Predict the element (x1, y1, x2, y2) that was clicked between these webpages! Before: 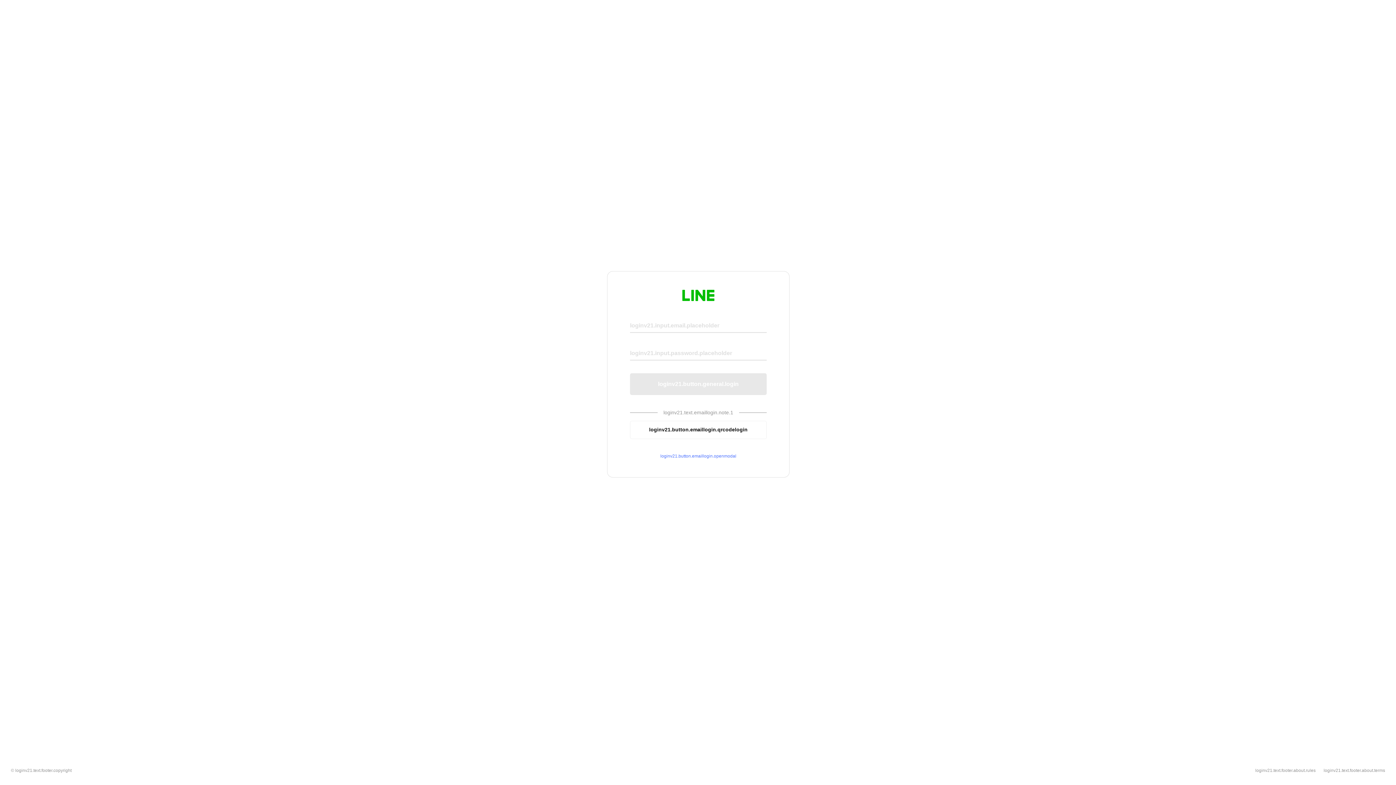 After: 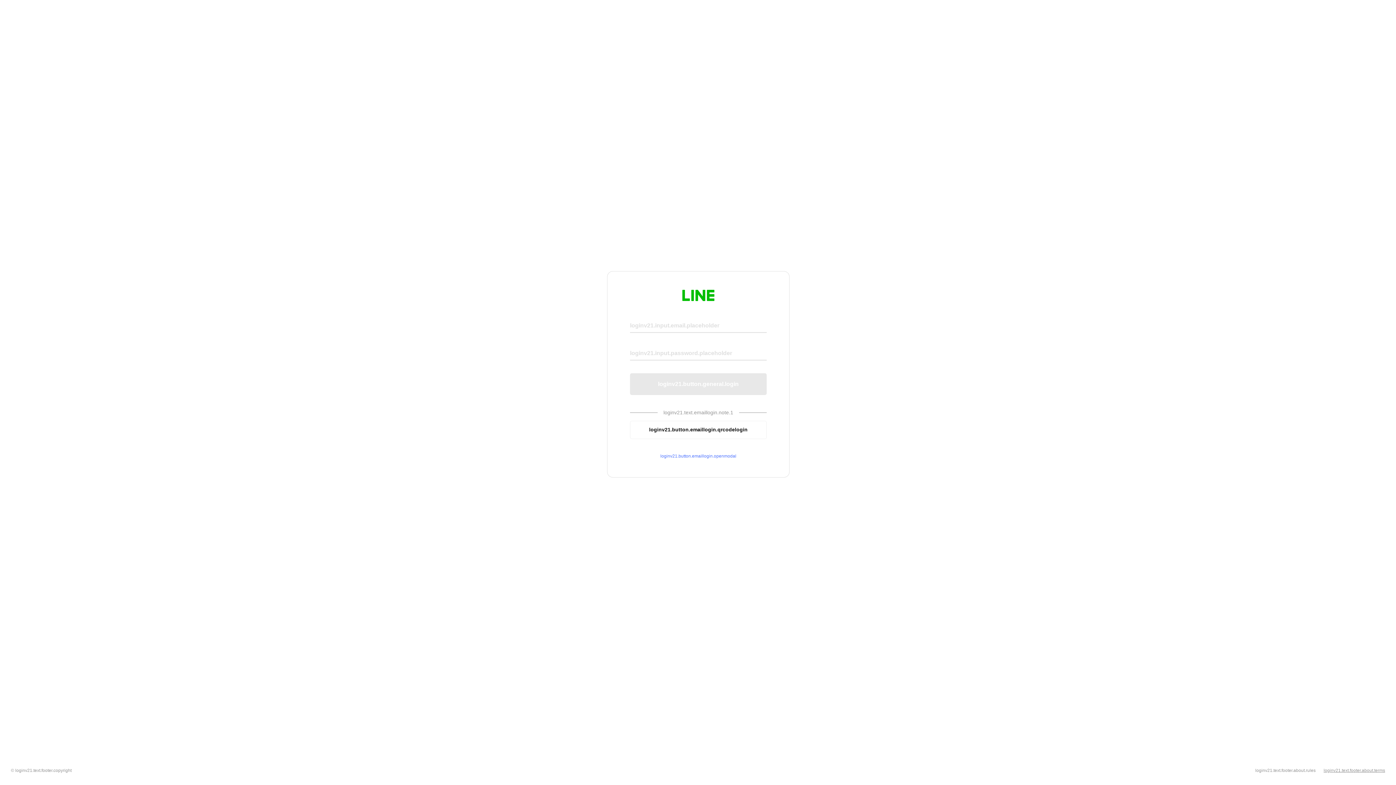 Action: bbox: (1324, 768, 1385, 773) label: loginv21.text.footer.about.terms